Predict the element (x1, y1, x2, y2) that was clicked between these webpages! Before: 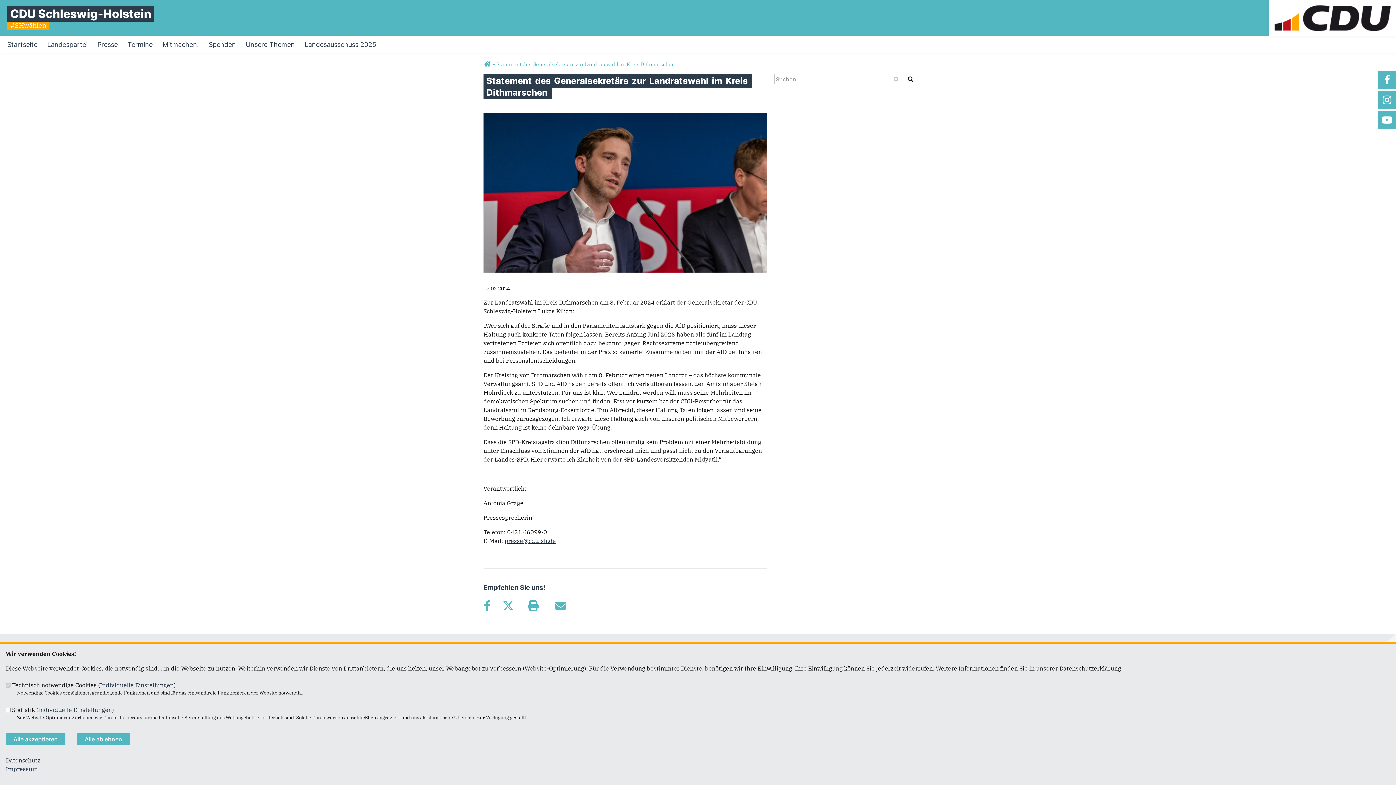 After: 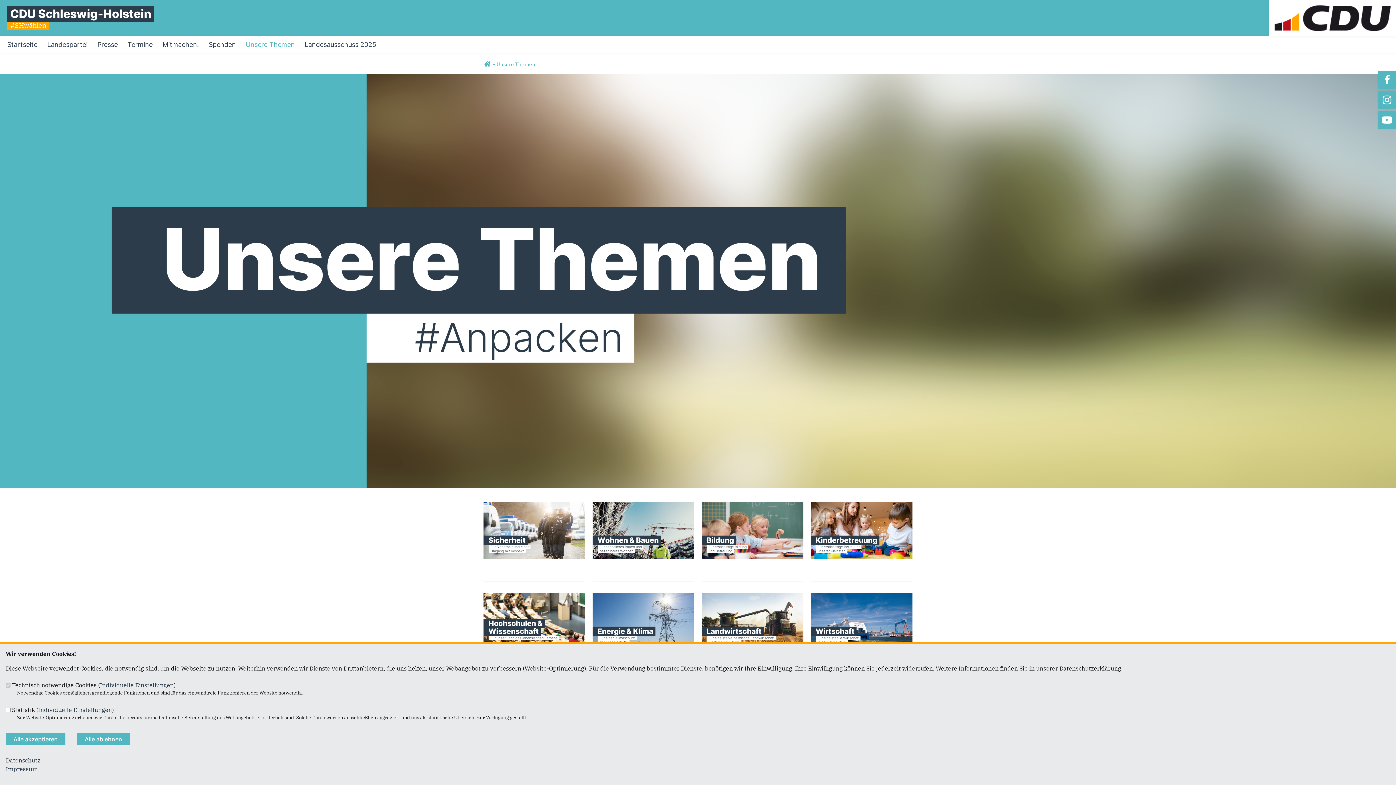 Action: label: Unsere Themen bbox: (245, 36, 294, 52)